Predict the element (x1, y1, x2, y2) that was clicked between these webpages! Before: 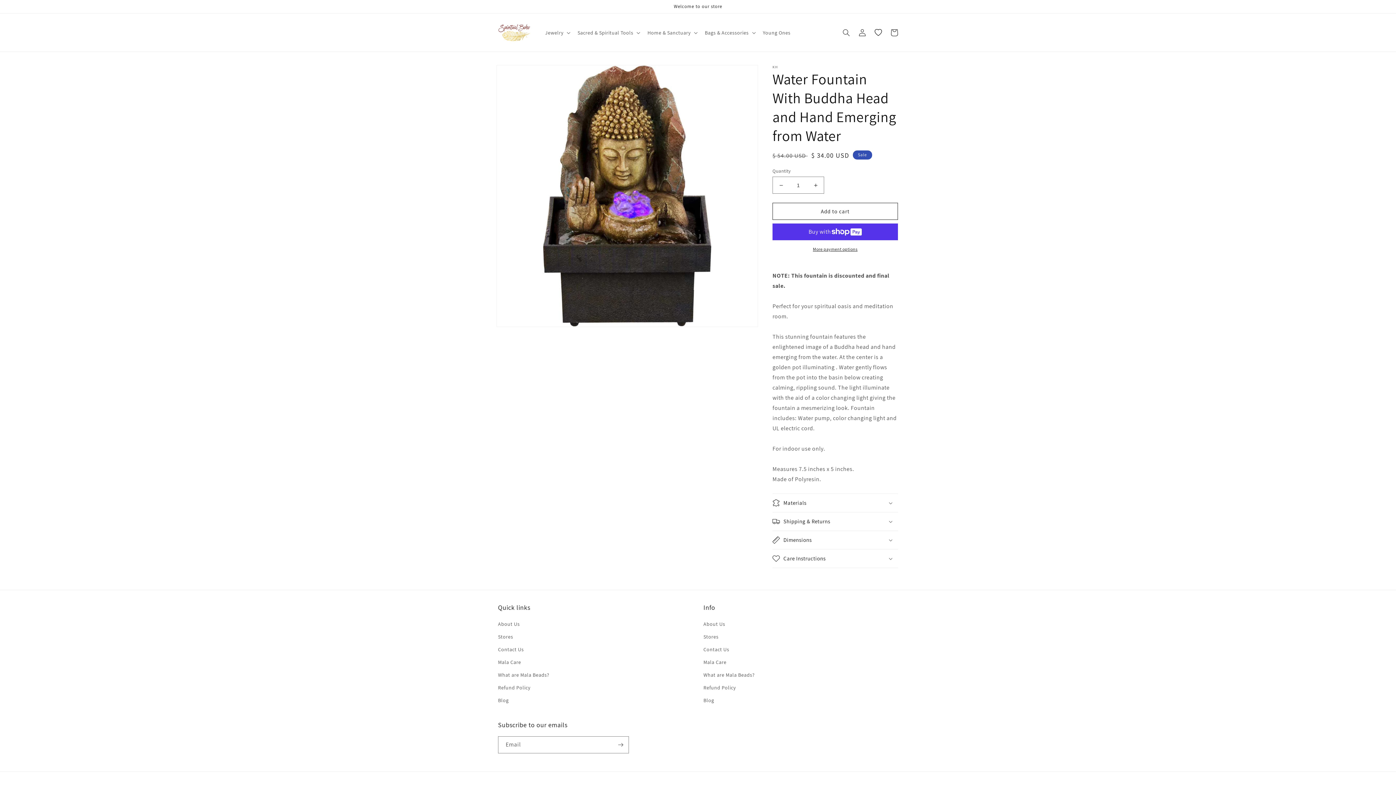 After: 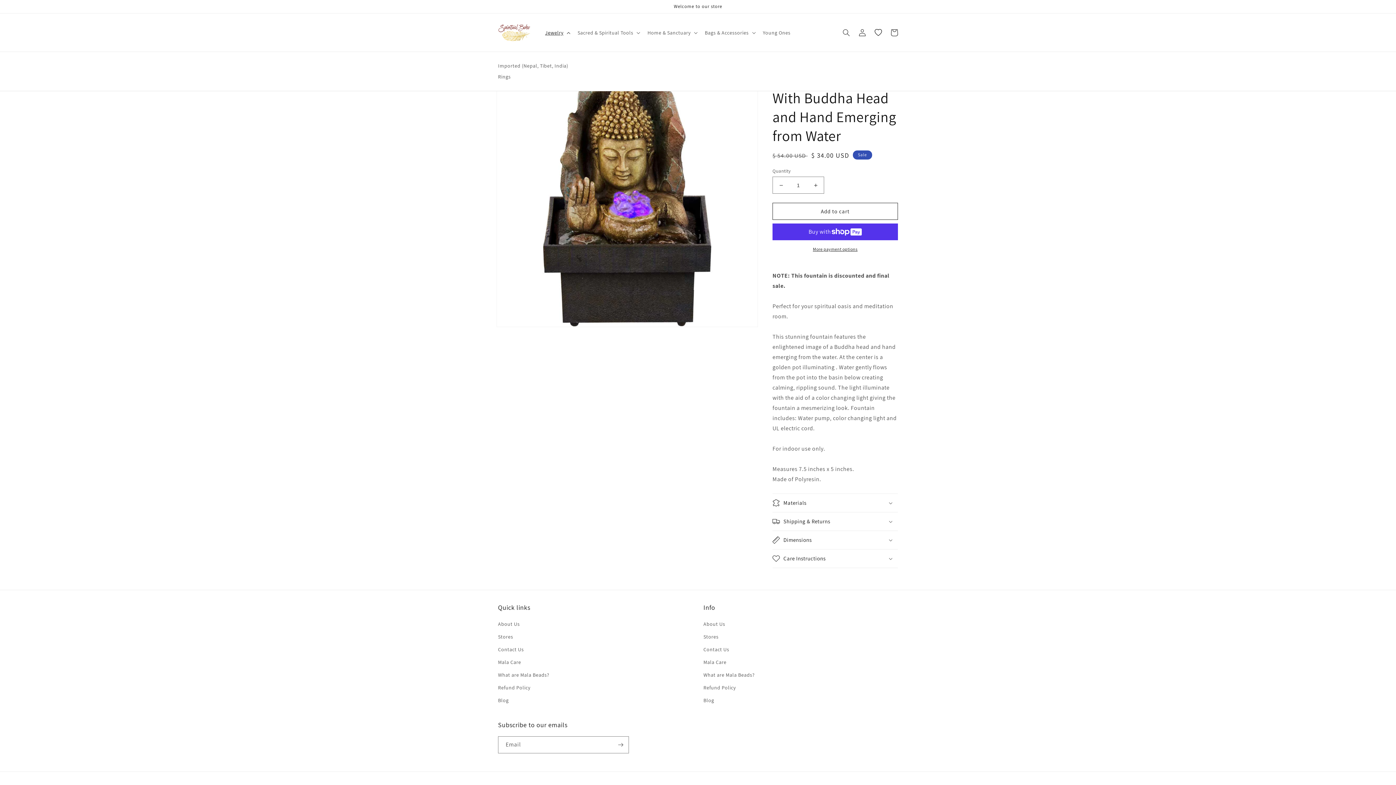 Action: label: Jewelry bbox: (540, 24, 573, 40)